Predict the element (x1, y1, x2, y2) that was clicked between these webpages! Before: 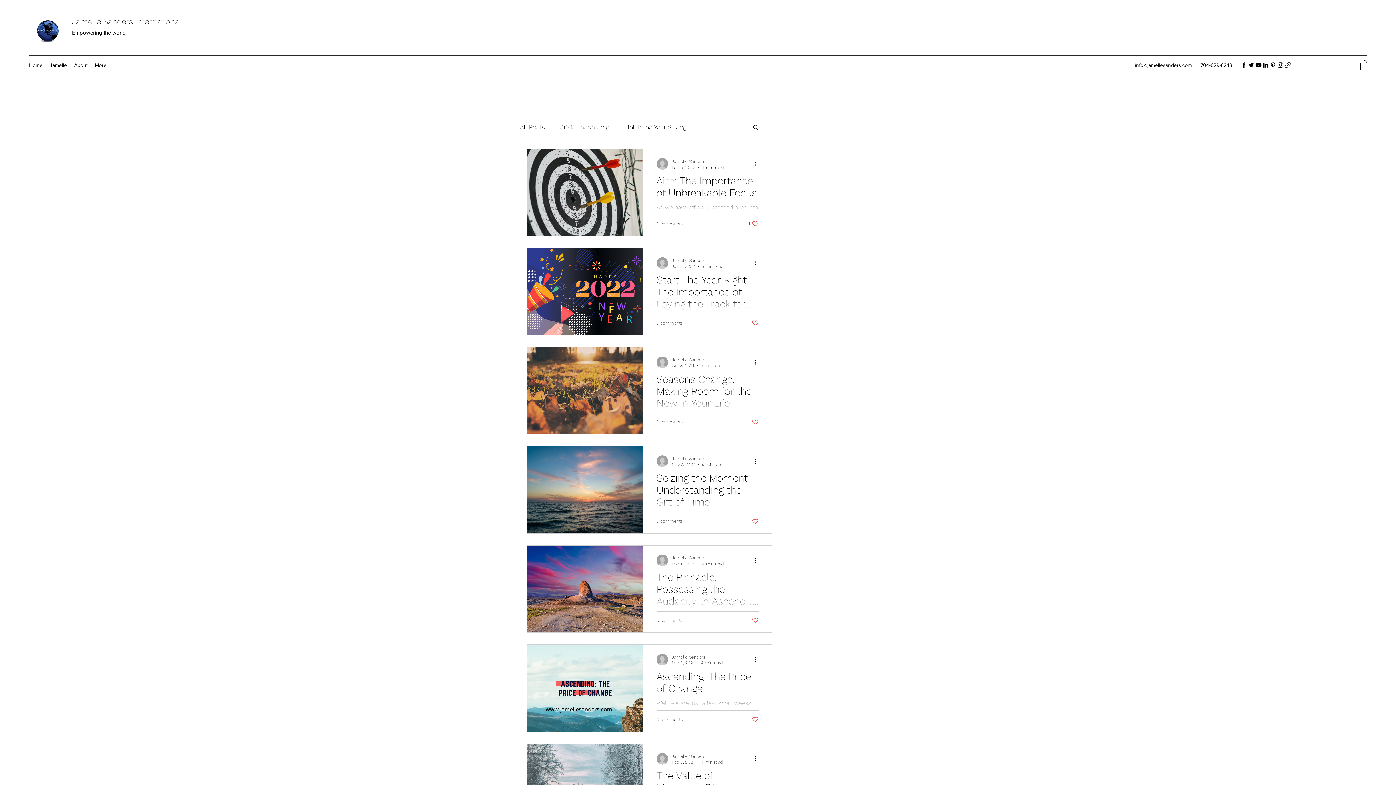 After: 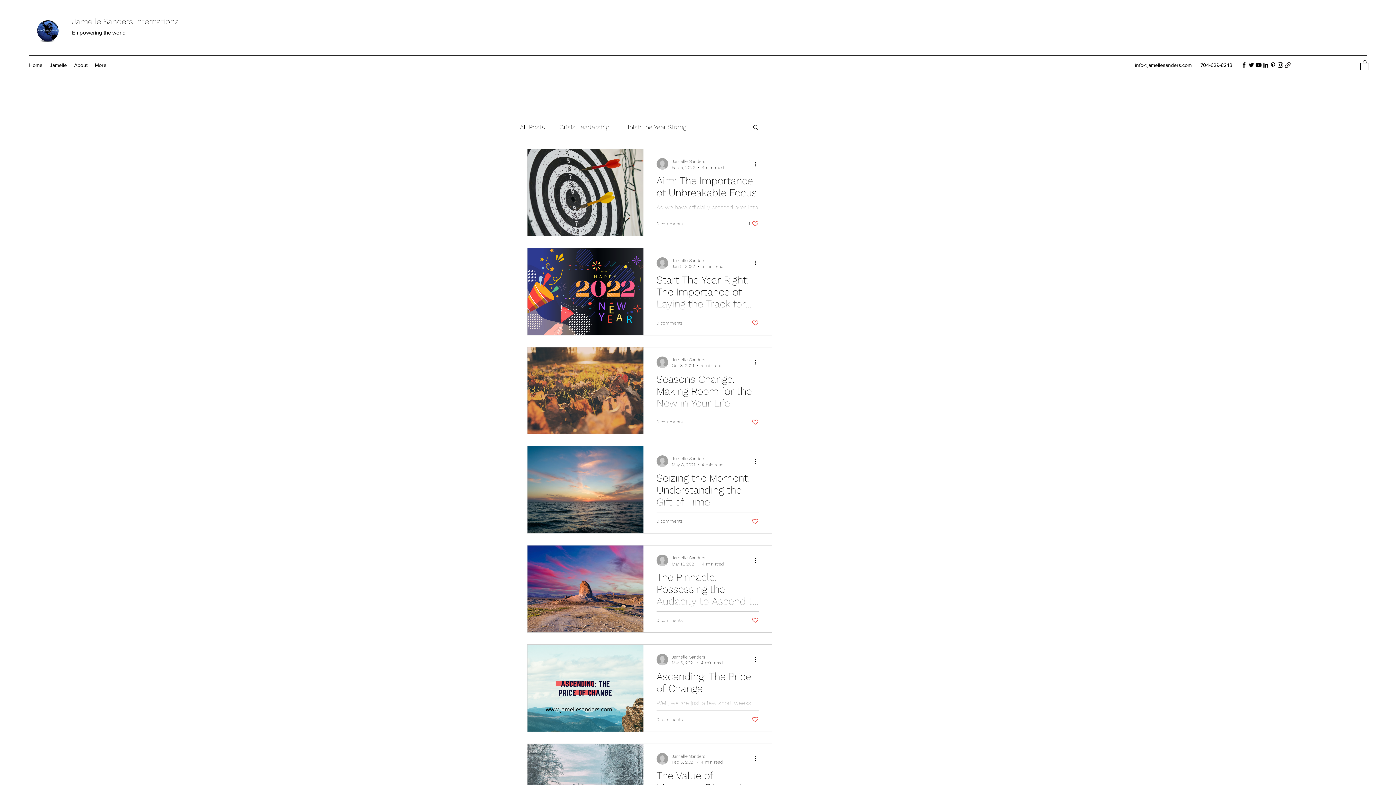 Action: bbox: (752, 518, 758, 524) label: Like post